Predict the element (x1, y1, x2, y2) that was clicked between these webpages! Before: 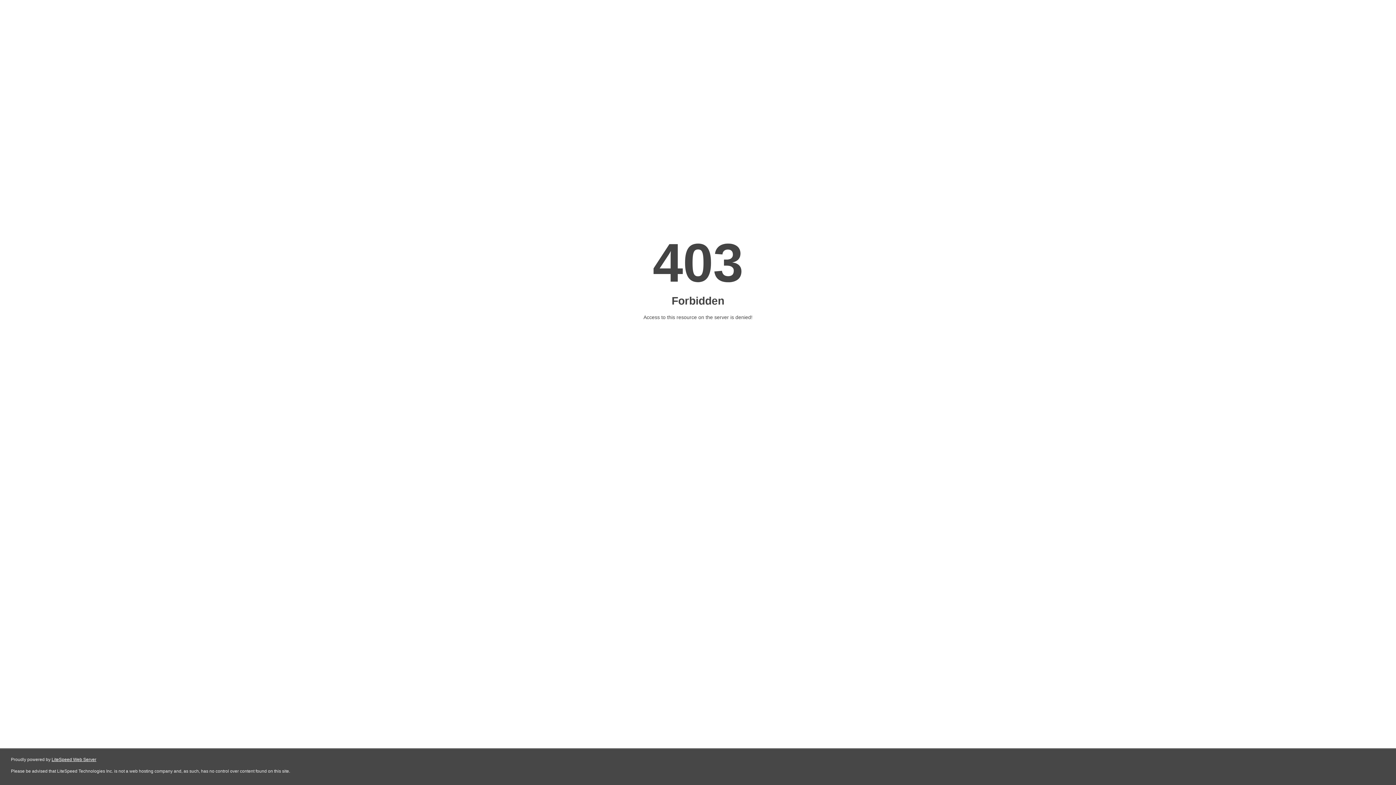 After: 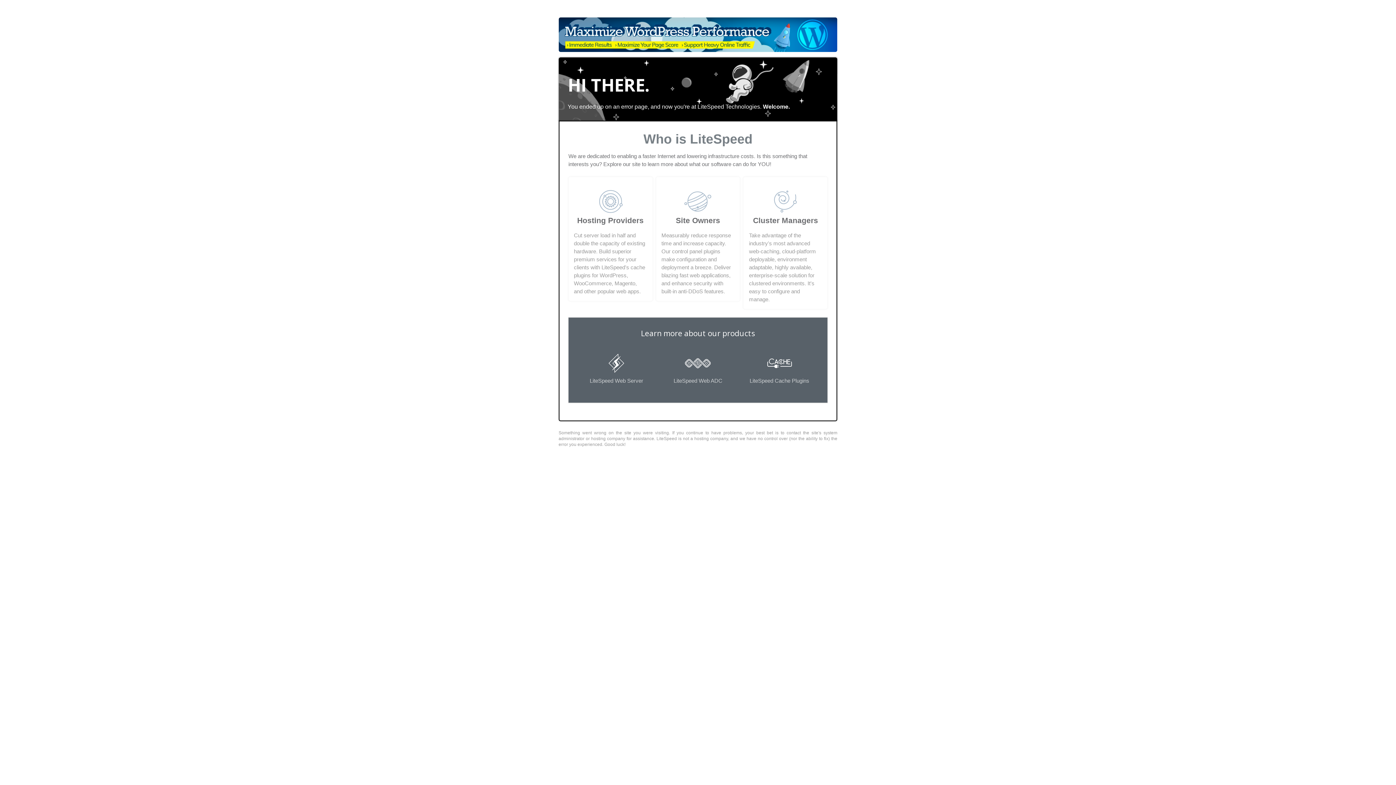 Action: label: LiteSpeed Web Server bbox: (51, 757, 96, 762)